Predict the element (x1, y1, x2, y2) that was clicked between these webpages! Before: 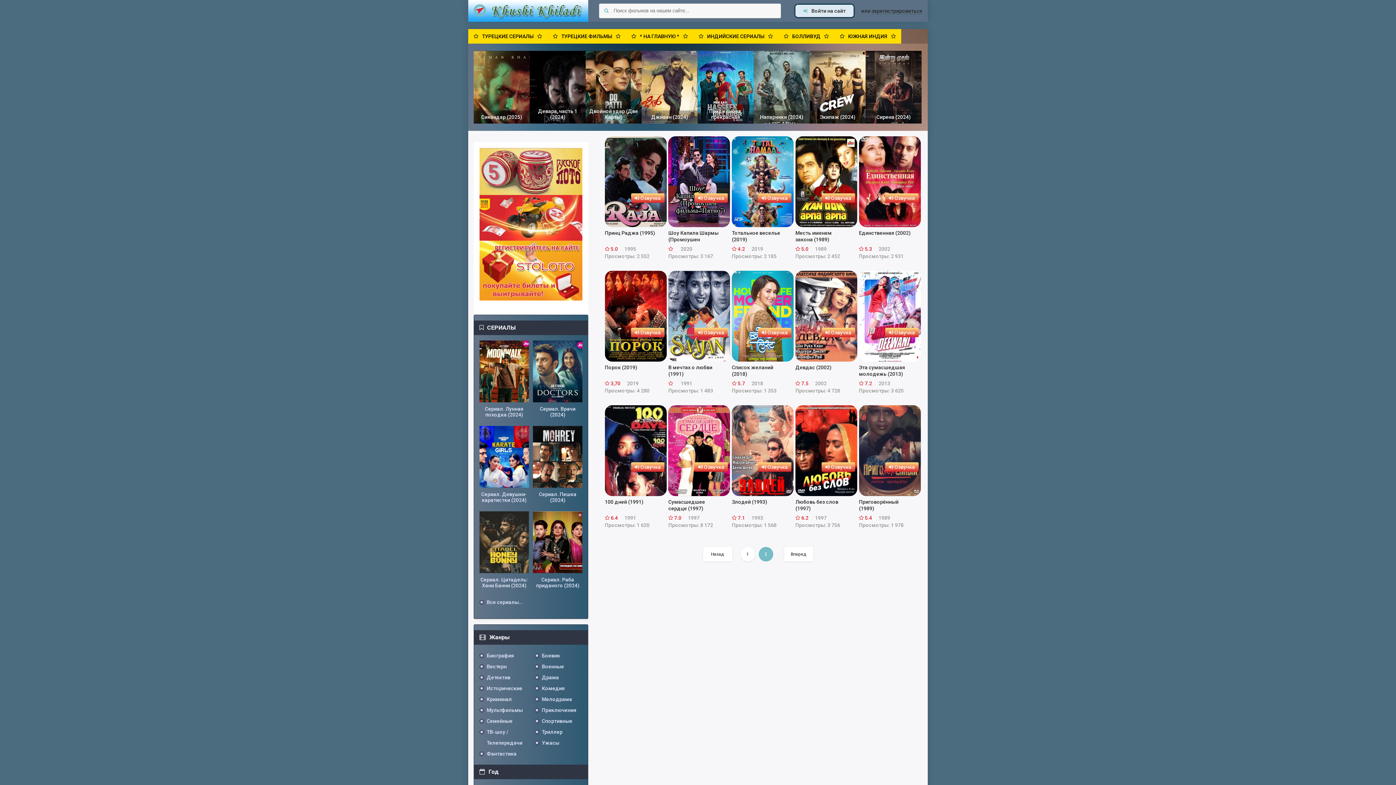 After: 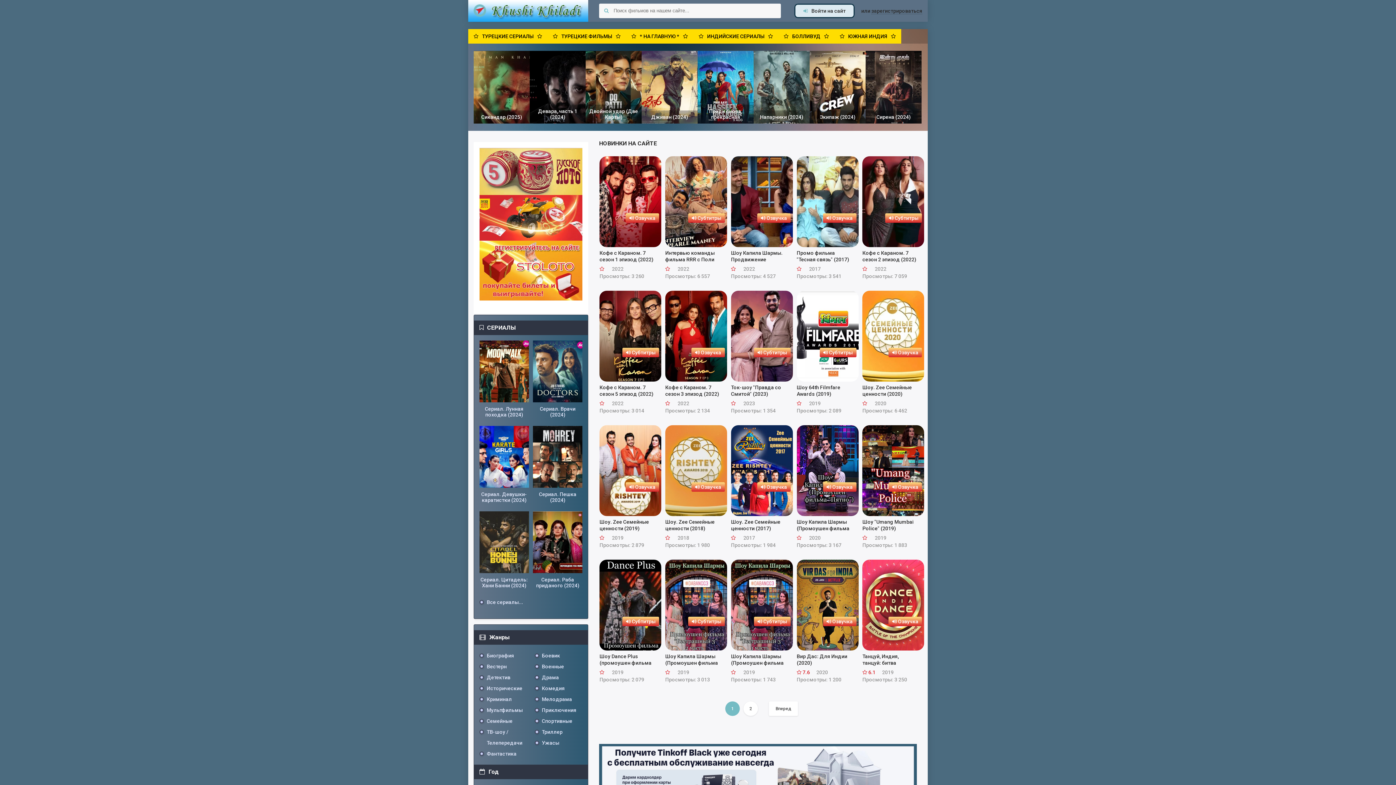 Action: bbox: (476, 726, 531, 737) label: ТВ-шоу /Телепередачи